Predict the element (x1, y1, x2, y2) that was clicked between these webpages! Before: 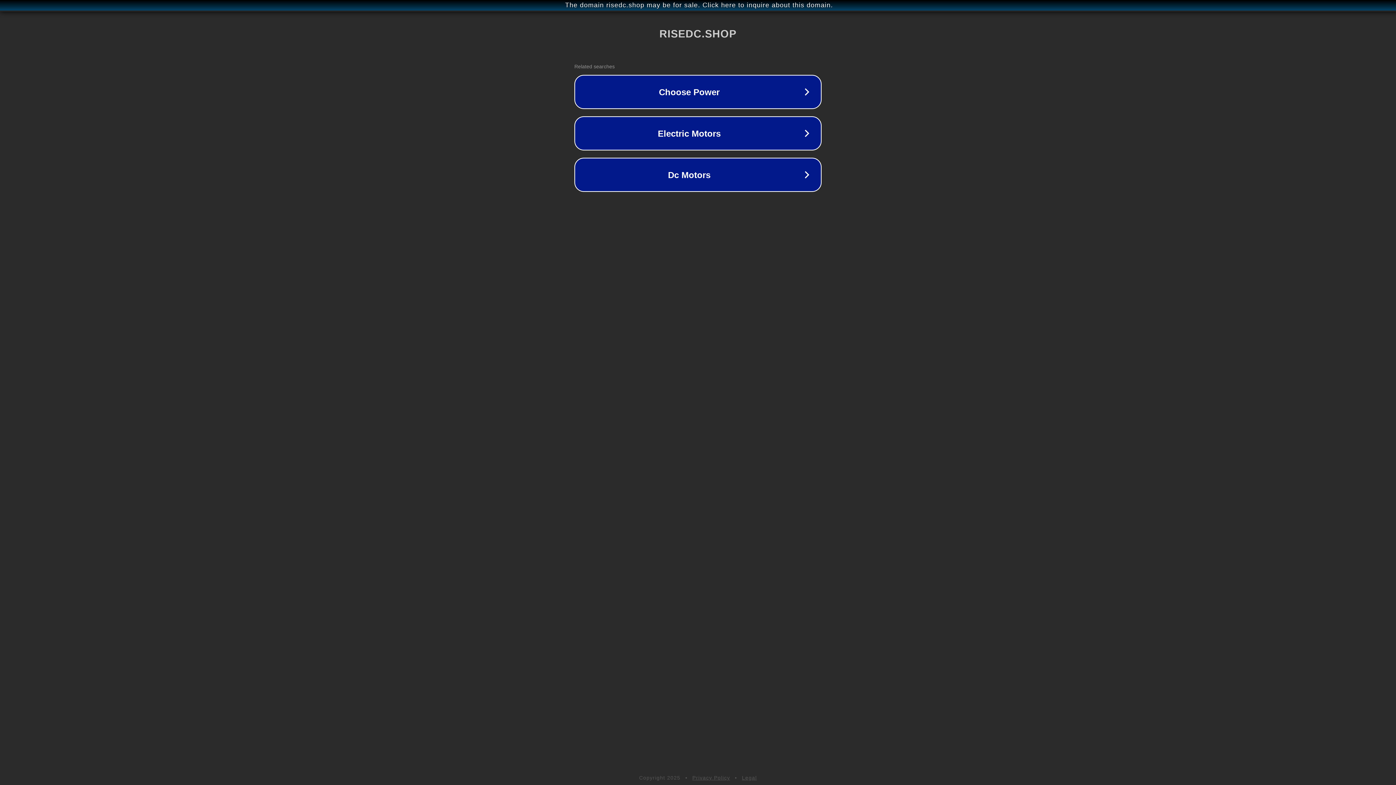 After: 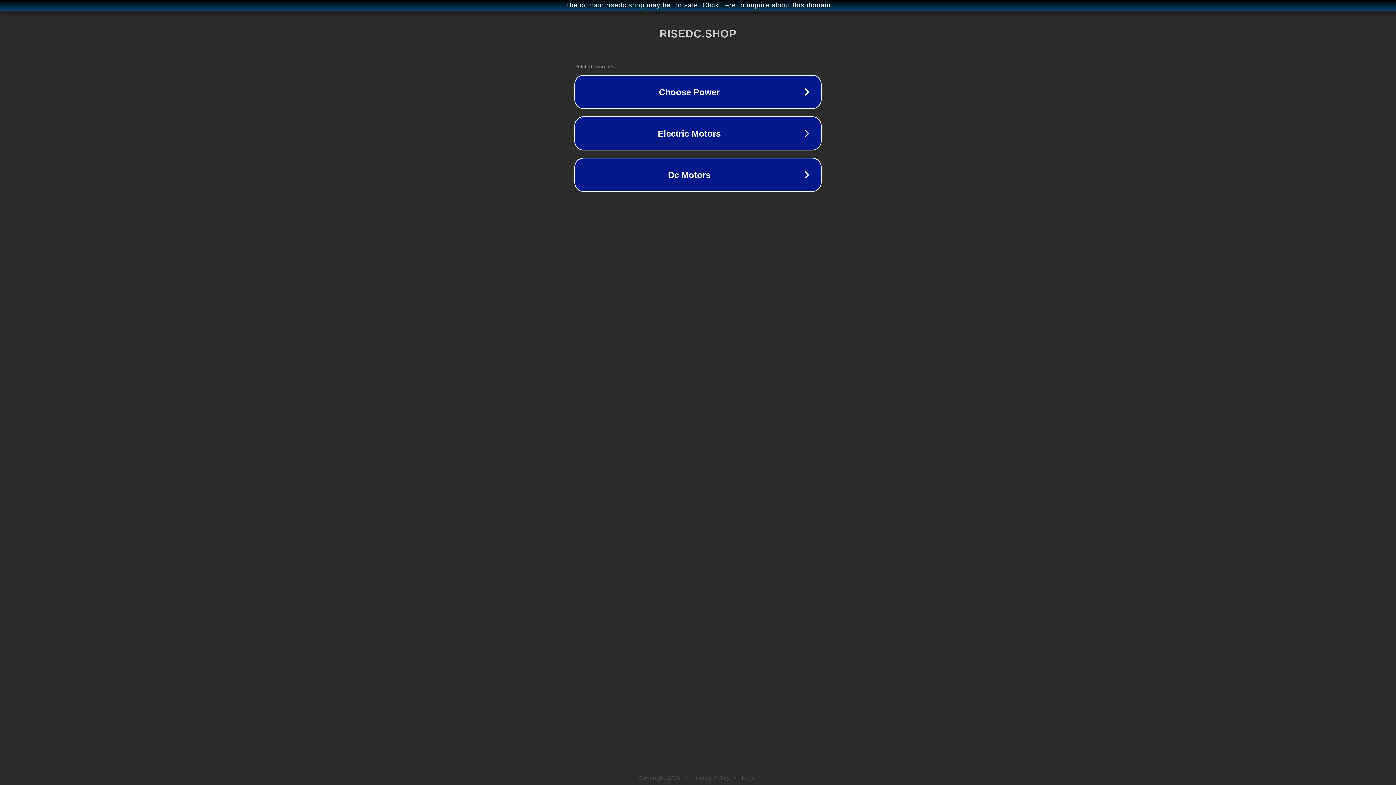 Action: label: Privacy Policy bbox: (692, 775, 730, 781)